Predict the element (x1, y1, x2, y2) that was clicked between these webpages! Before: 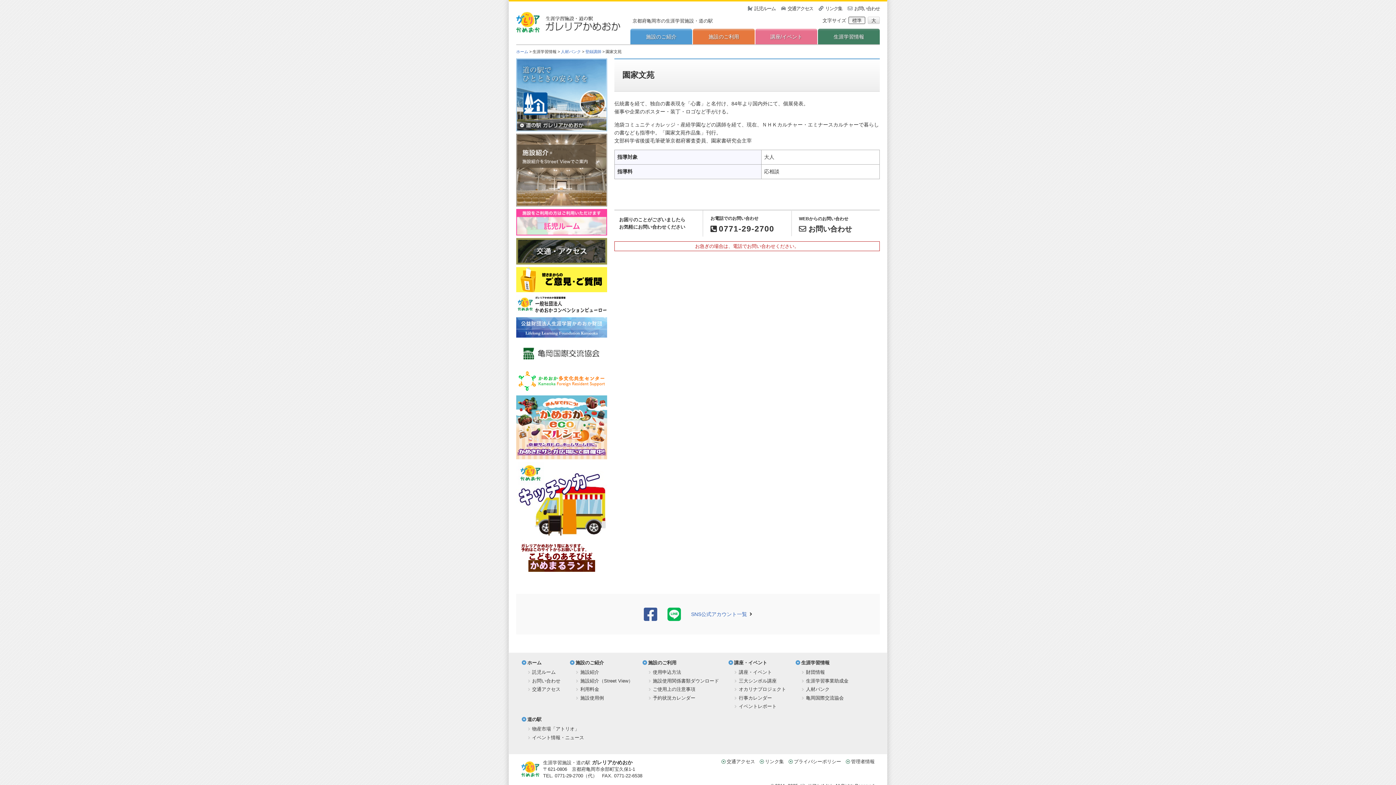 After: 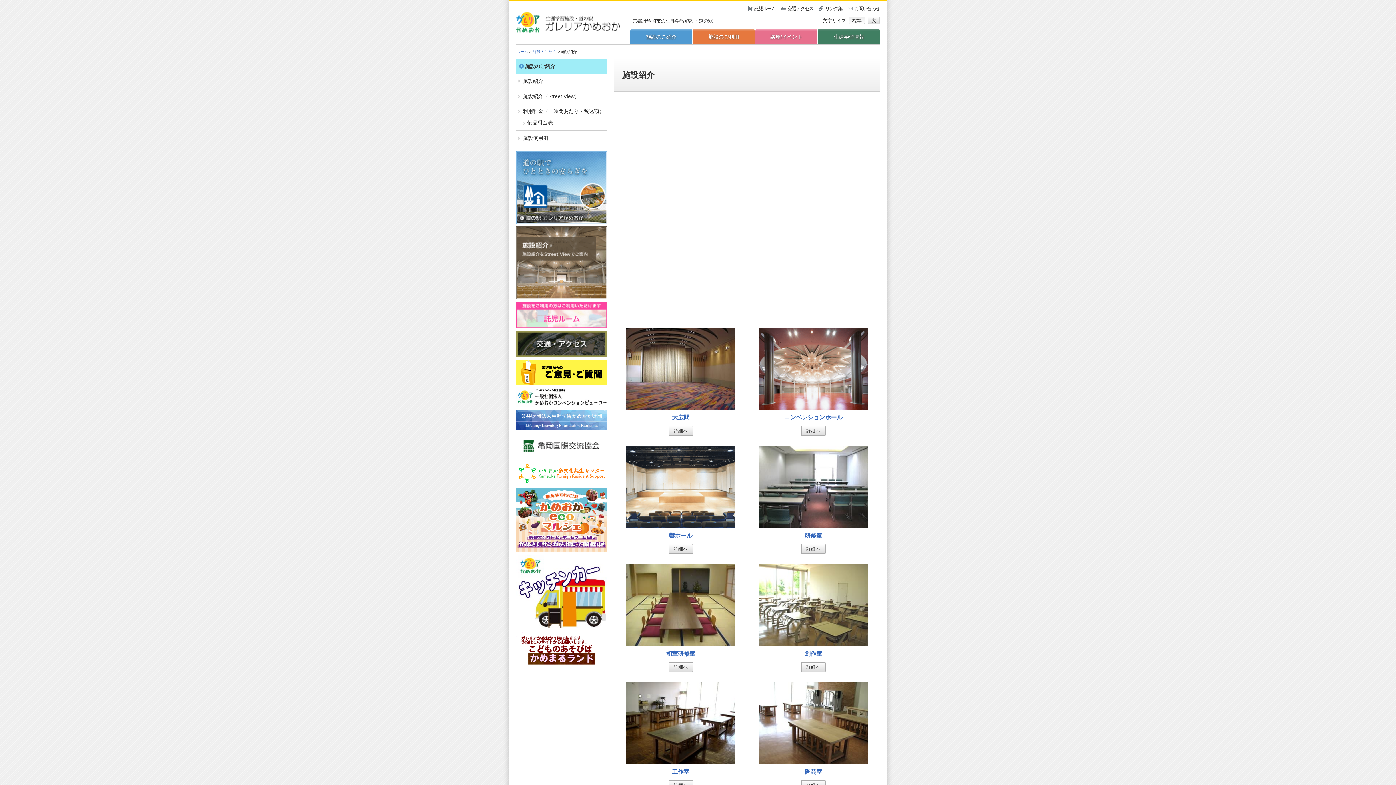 Action: label: 施設紹介 bbox: (580, 669, 599, 675)